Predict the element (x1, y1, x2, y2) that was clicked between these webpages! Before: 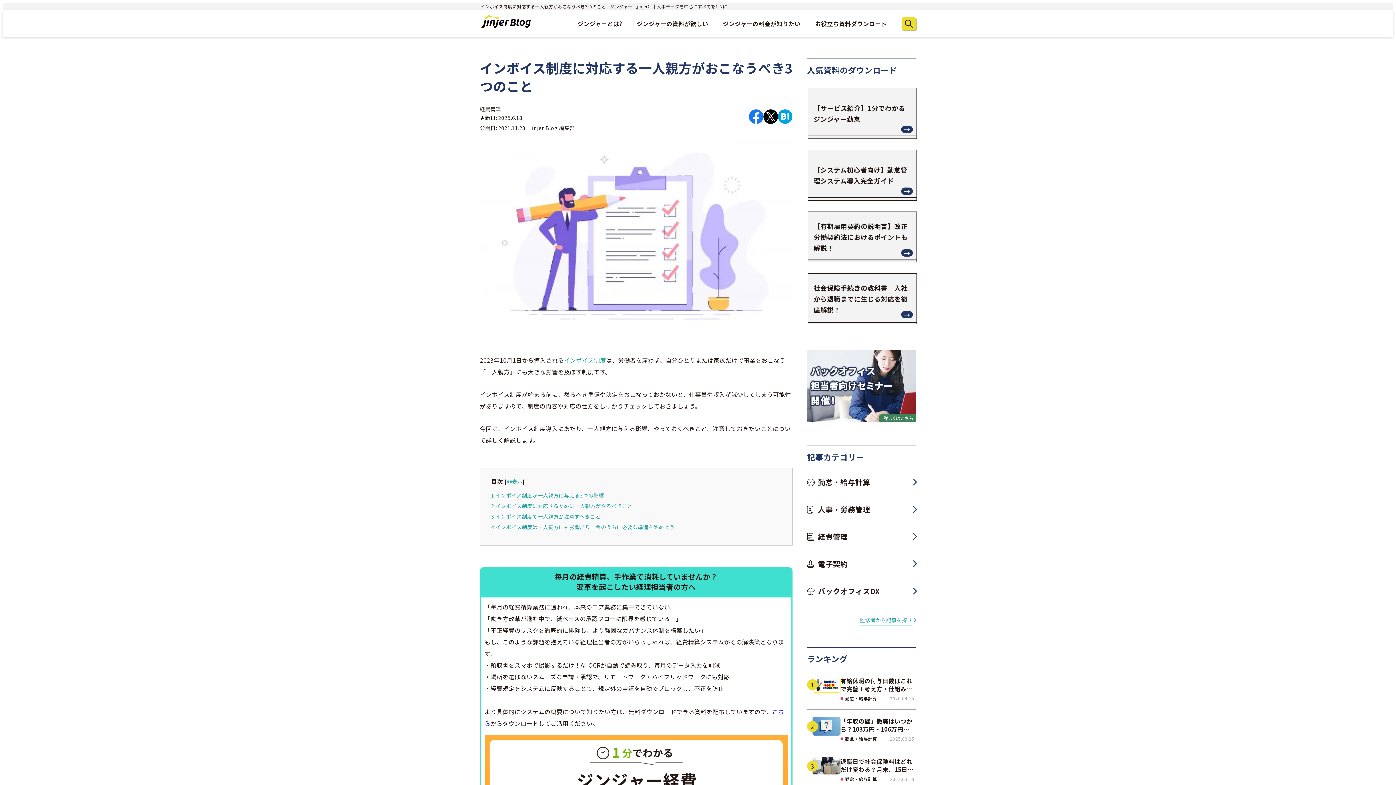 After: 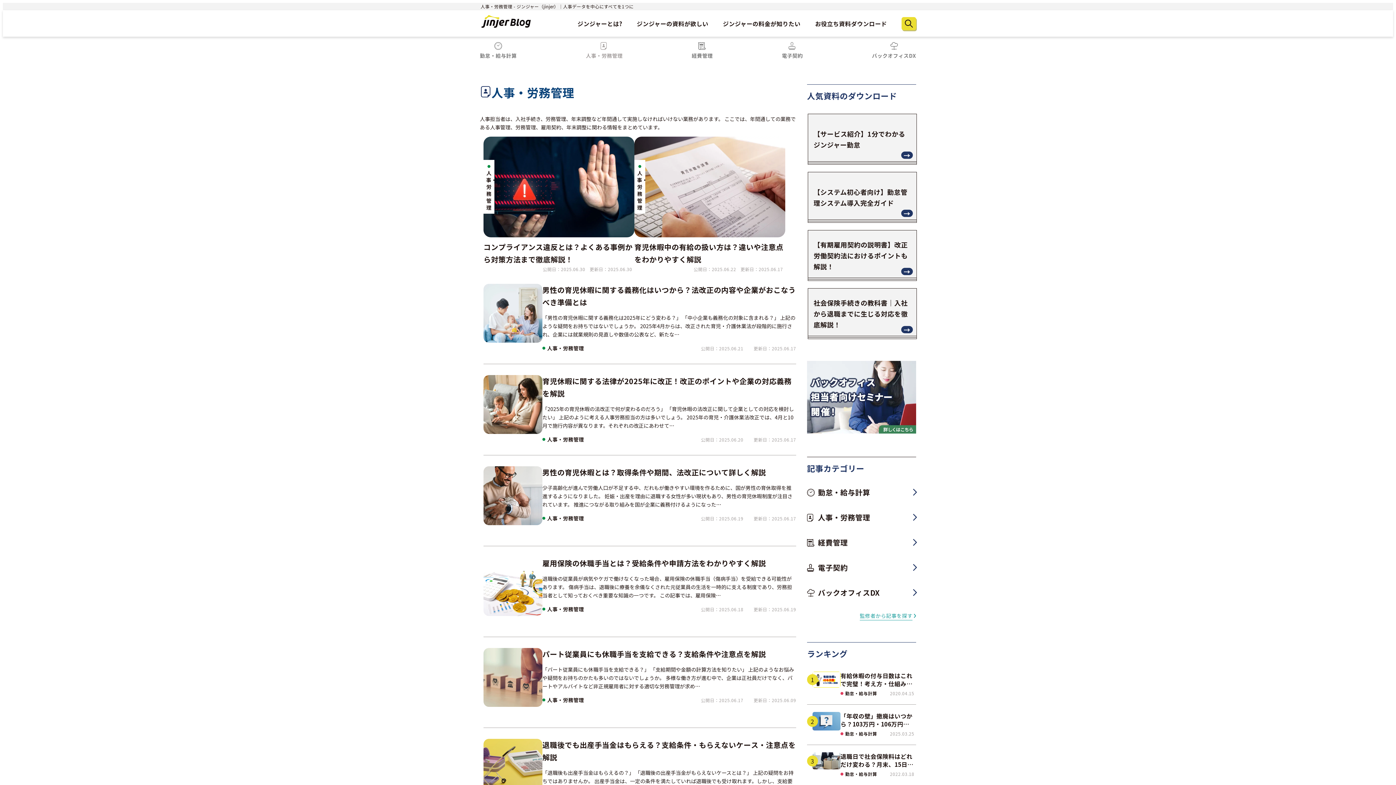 Action: bbox: (807, 502, 916, 517) label: 人事・労務管理